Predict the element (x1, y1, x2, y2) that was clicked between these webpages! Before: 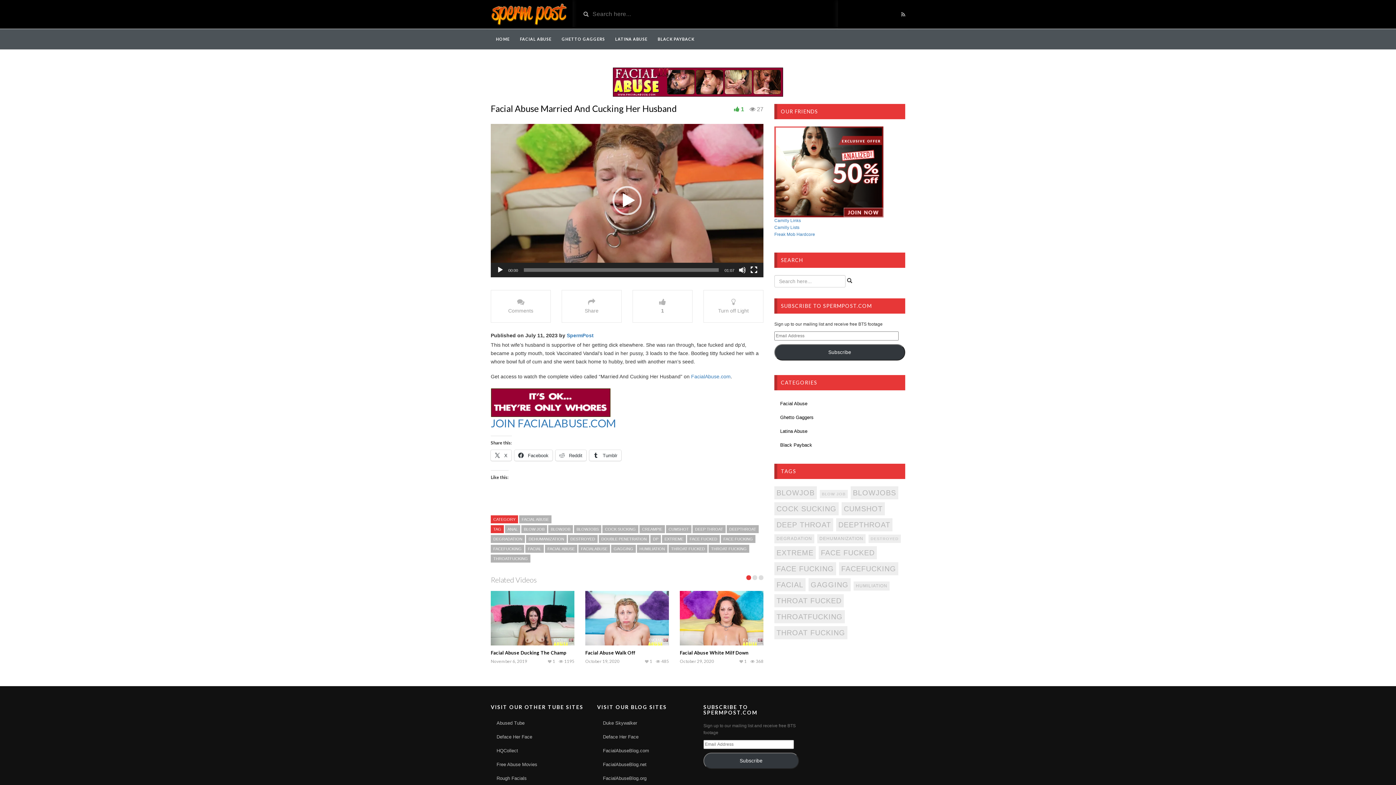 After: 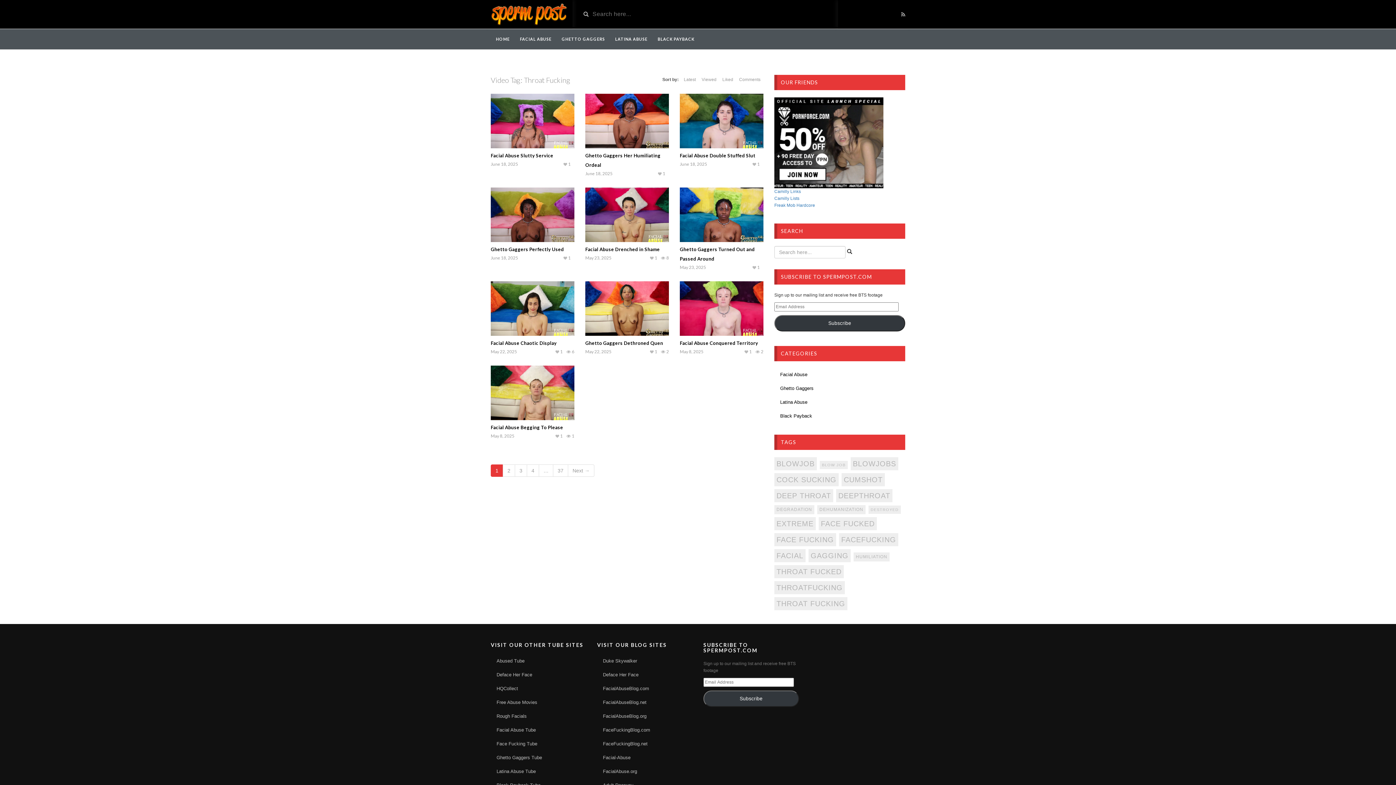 Action: bbox: (708, 545, 749, 553) label: THROAT FUCKING